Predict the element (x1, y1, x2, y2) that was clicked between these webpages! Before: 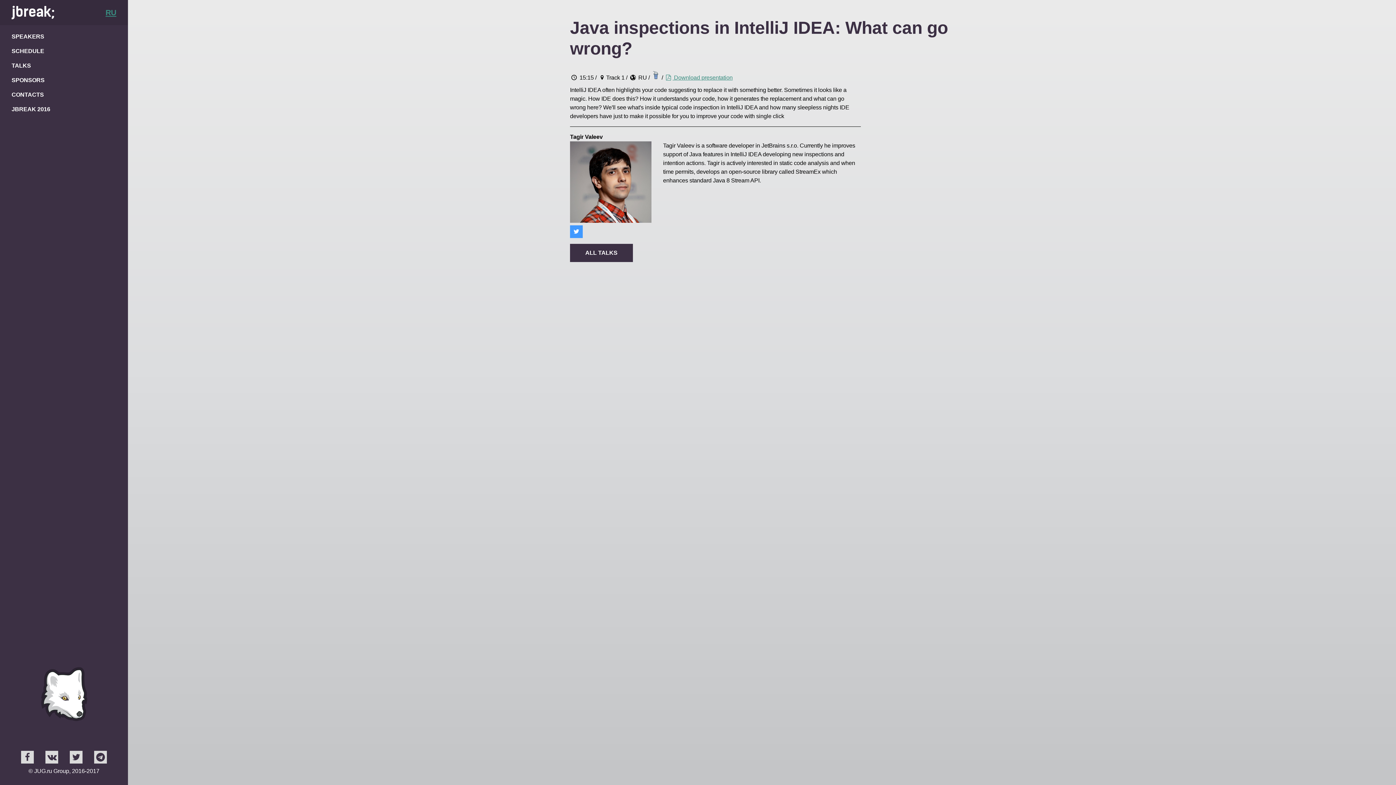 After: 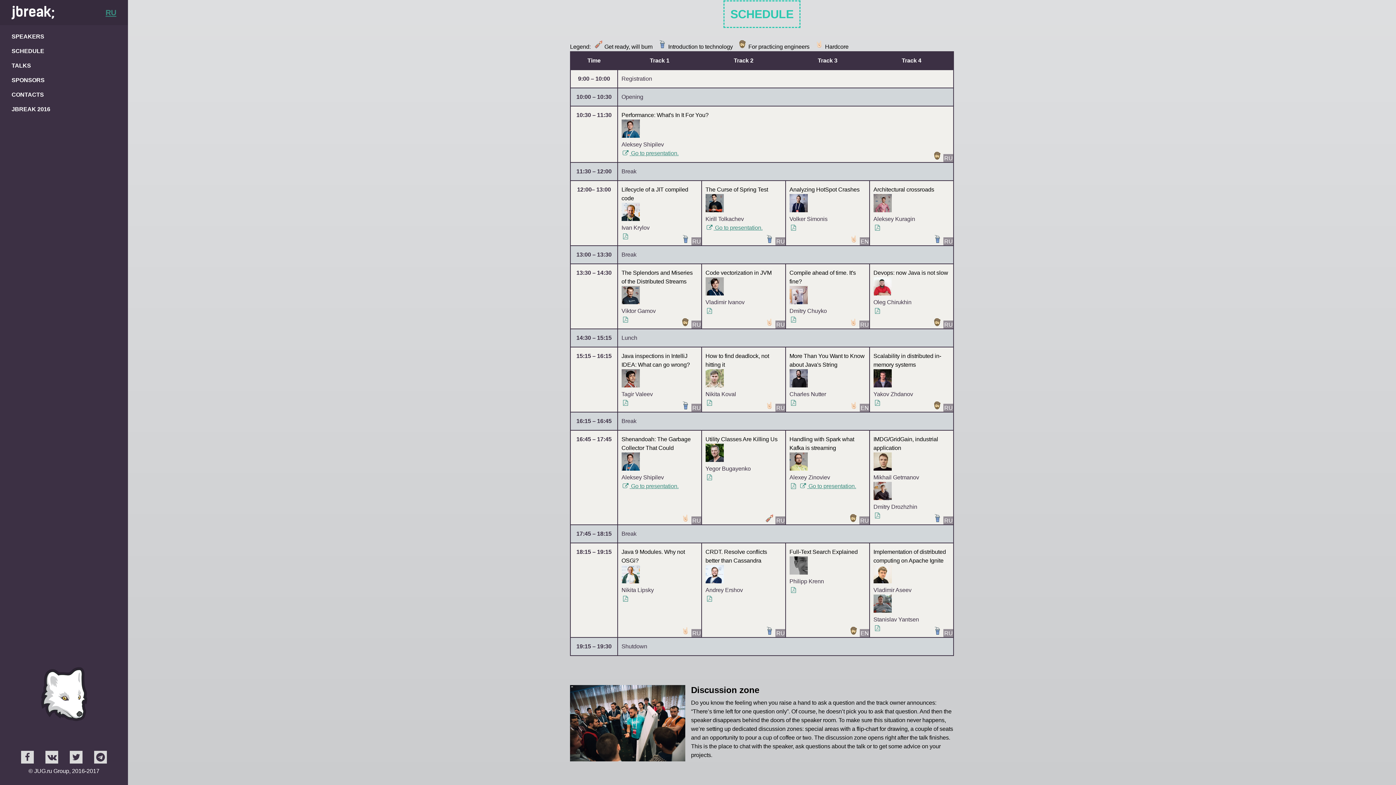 Action: label: SCHEDULE bbox: (11, 47, 44, 54)